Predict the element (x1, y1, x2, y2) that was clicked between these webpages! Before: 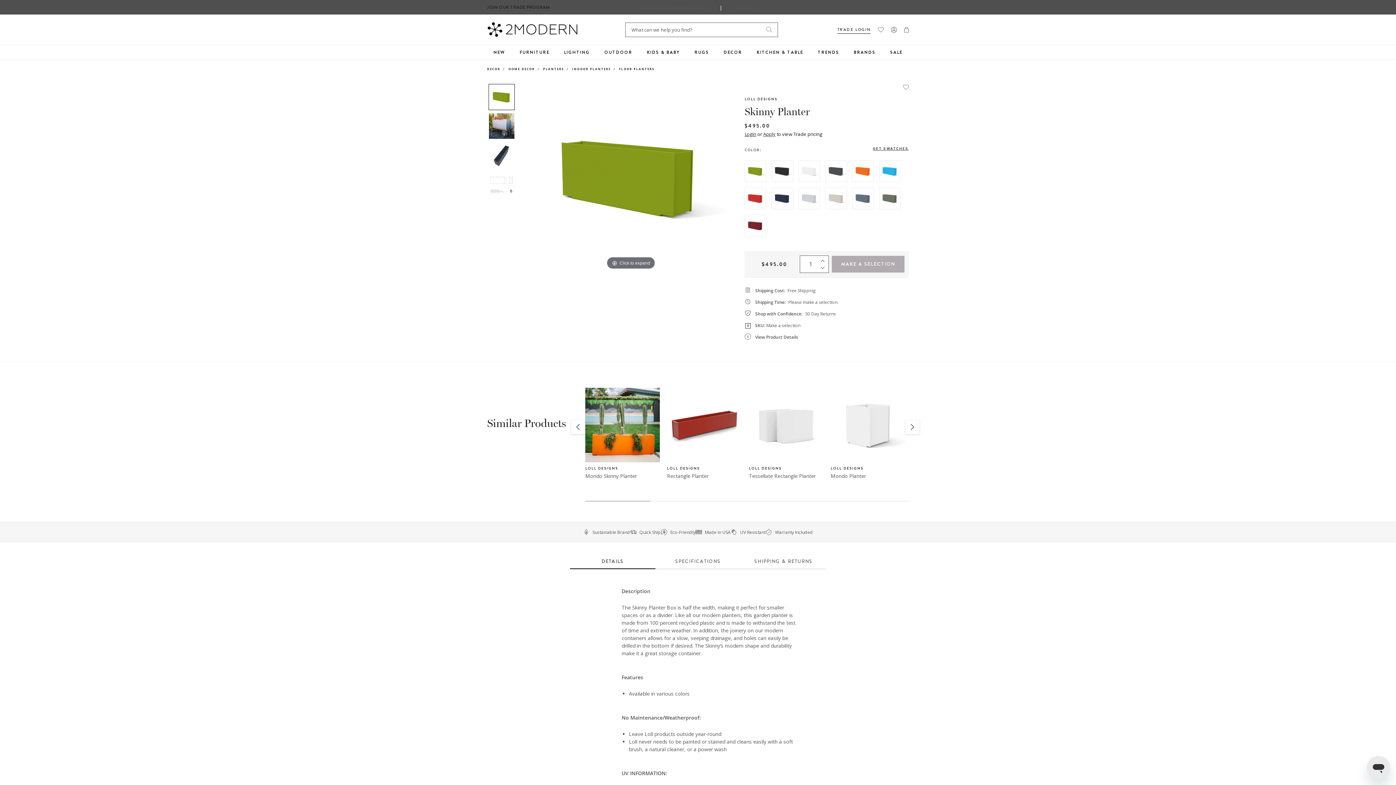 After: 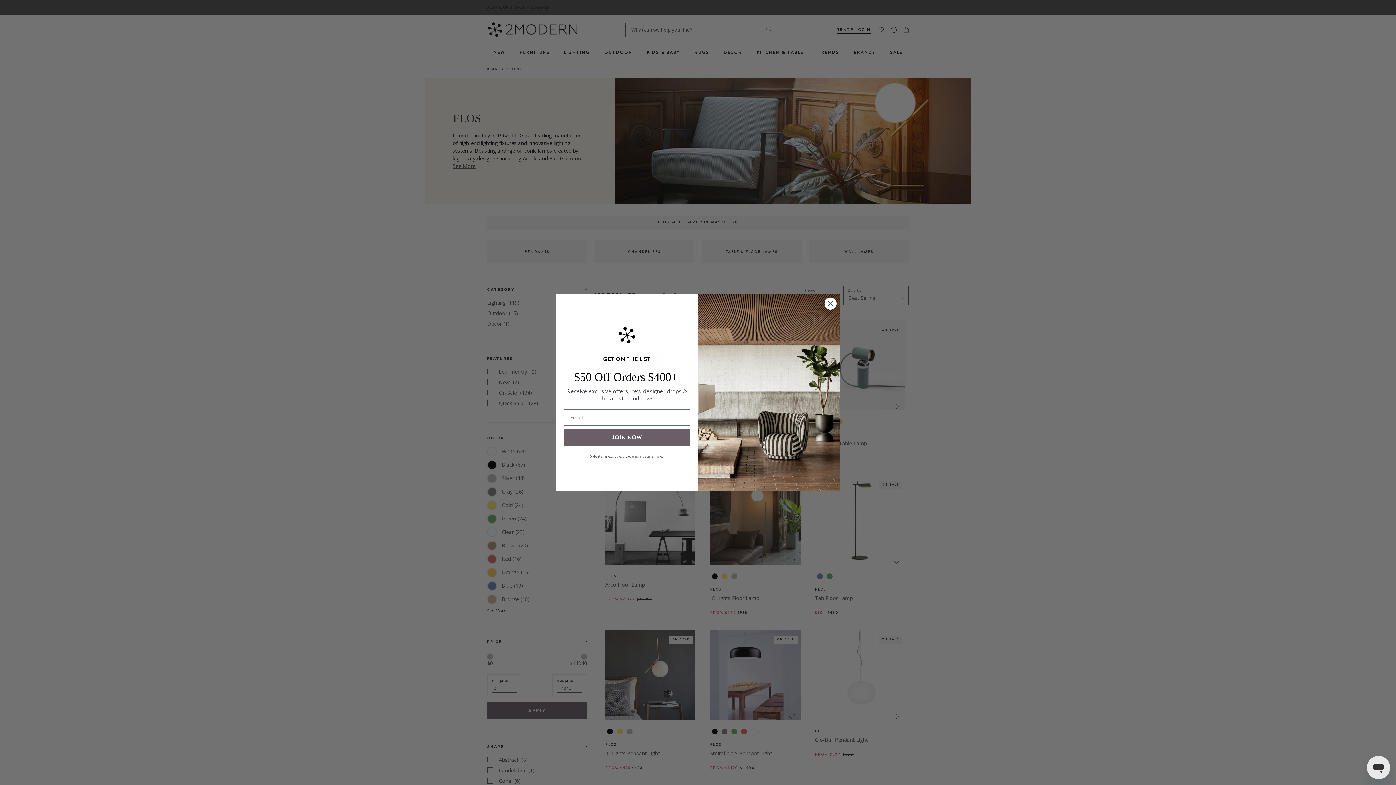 Action: bbox: (734, 2, 753, 11) label: FLOS Sale